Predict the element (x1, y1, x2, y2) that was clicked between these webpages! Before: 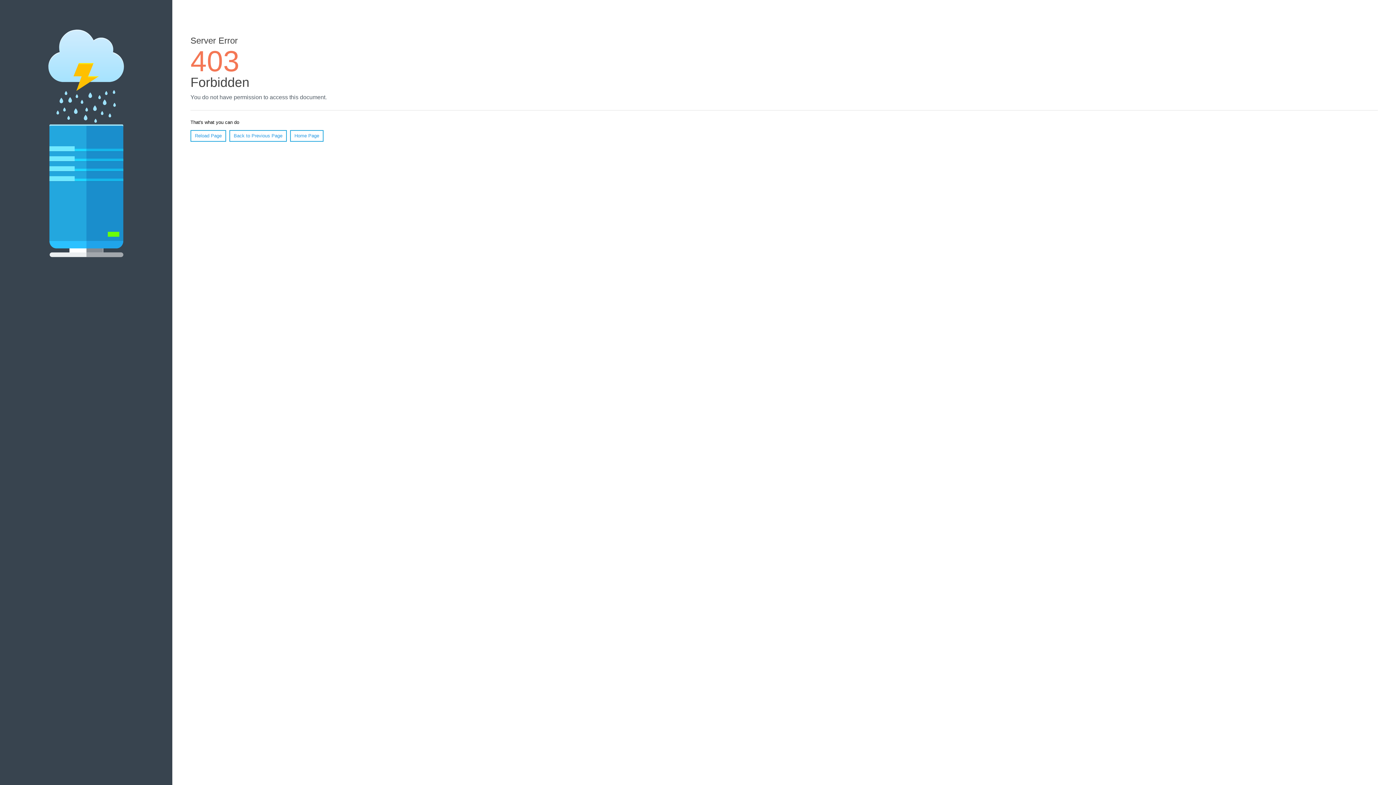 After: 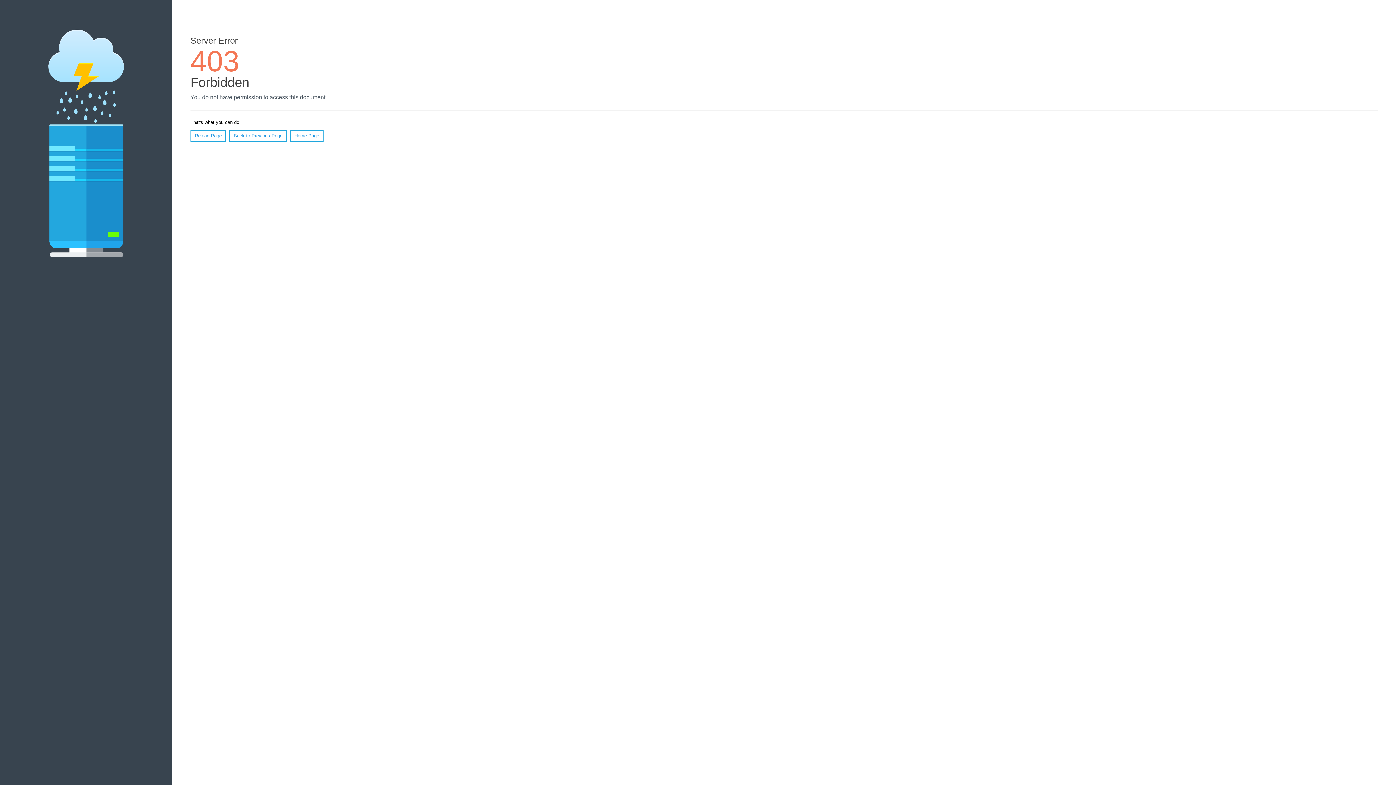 Action: bbox: (190, 130, 226, 141) label: Reload Page